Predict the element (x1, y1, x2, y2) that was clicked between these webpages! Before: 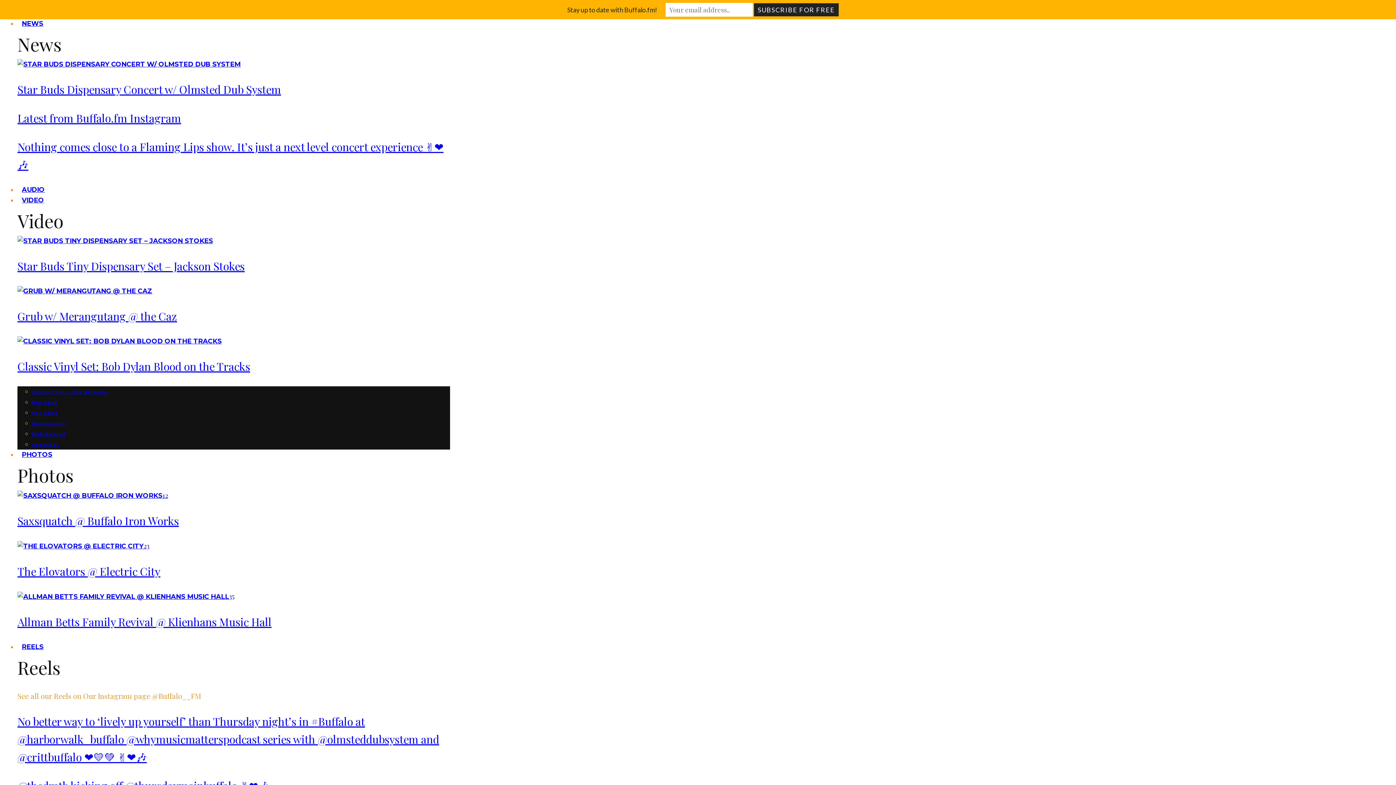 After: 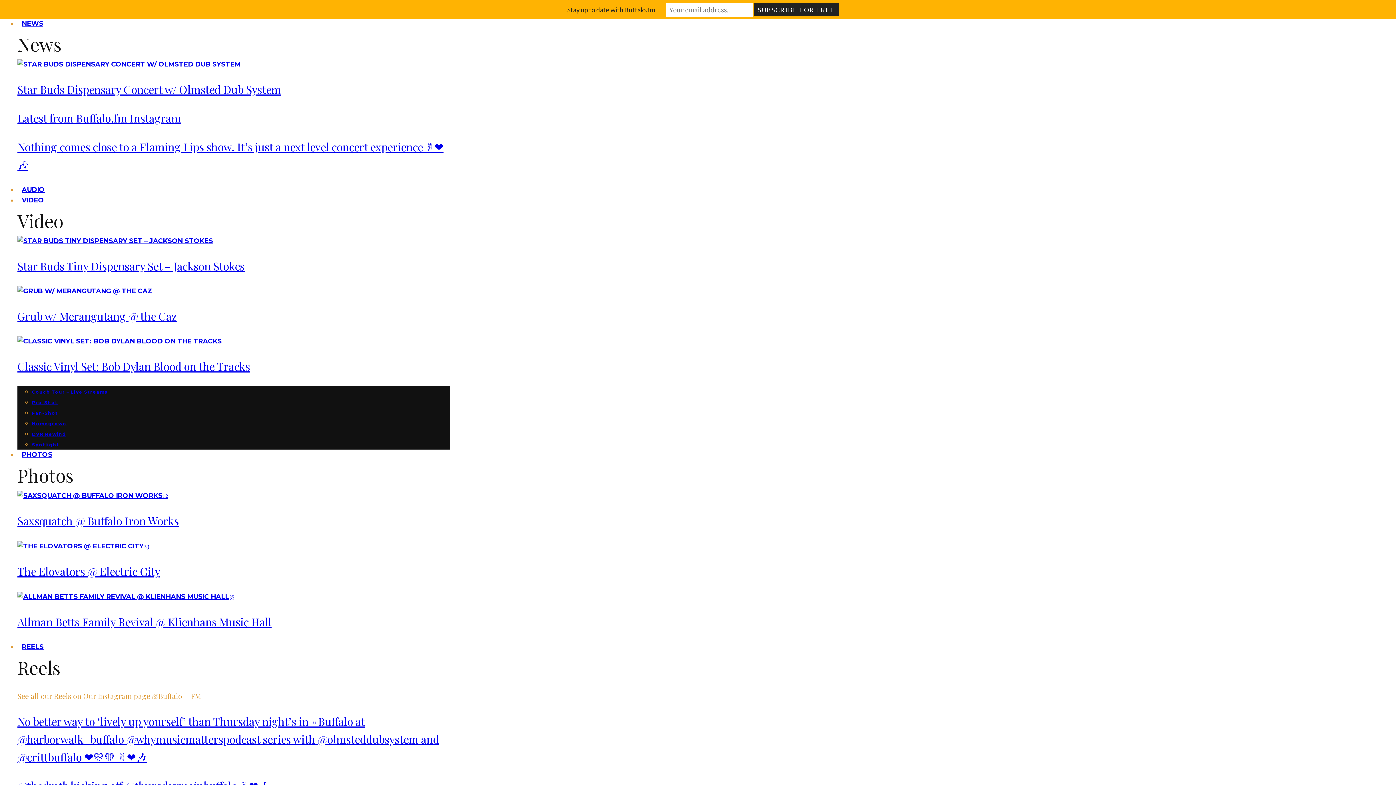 Action: bbox: (17, 196, 48, 204) label: VIDEO